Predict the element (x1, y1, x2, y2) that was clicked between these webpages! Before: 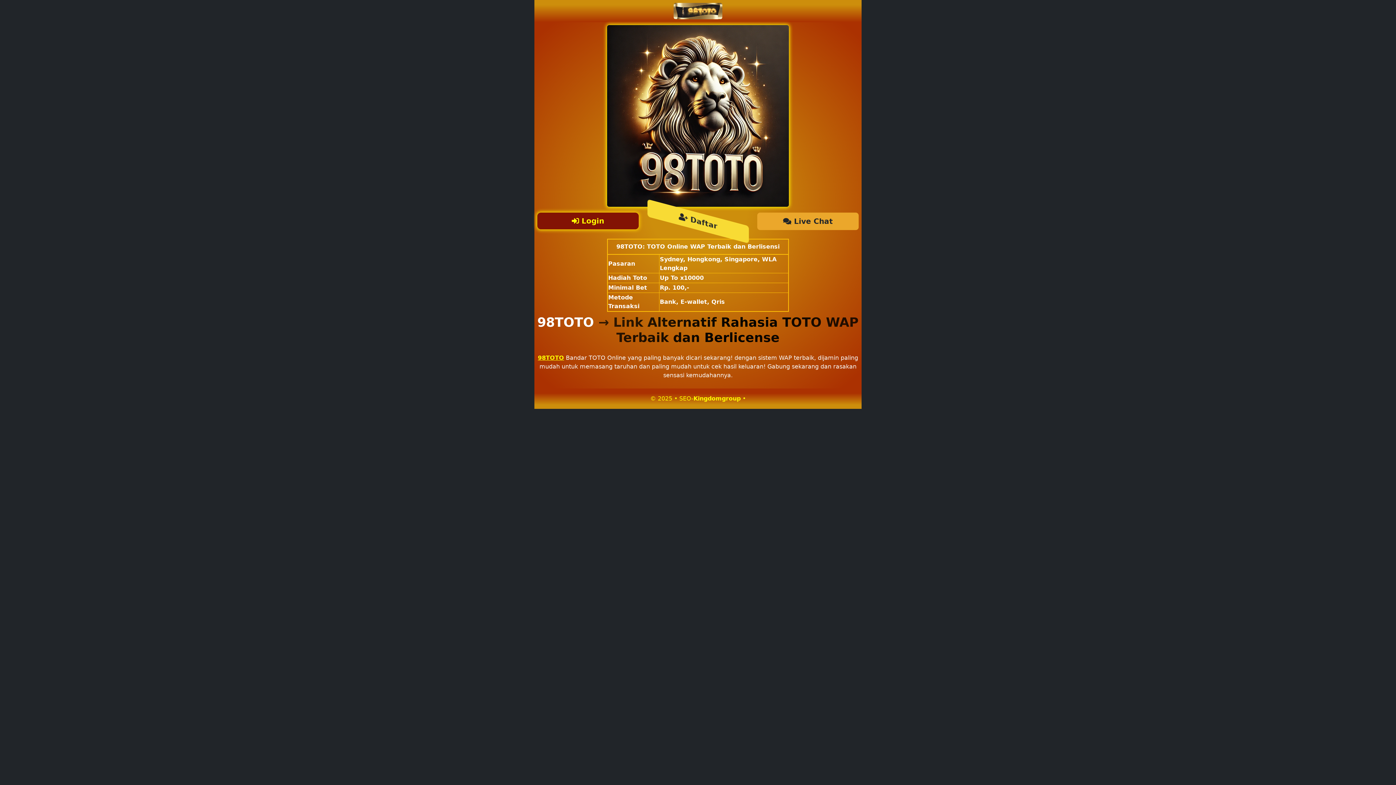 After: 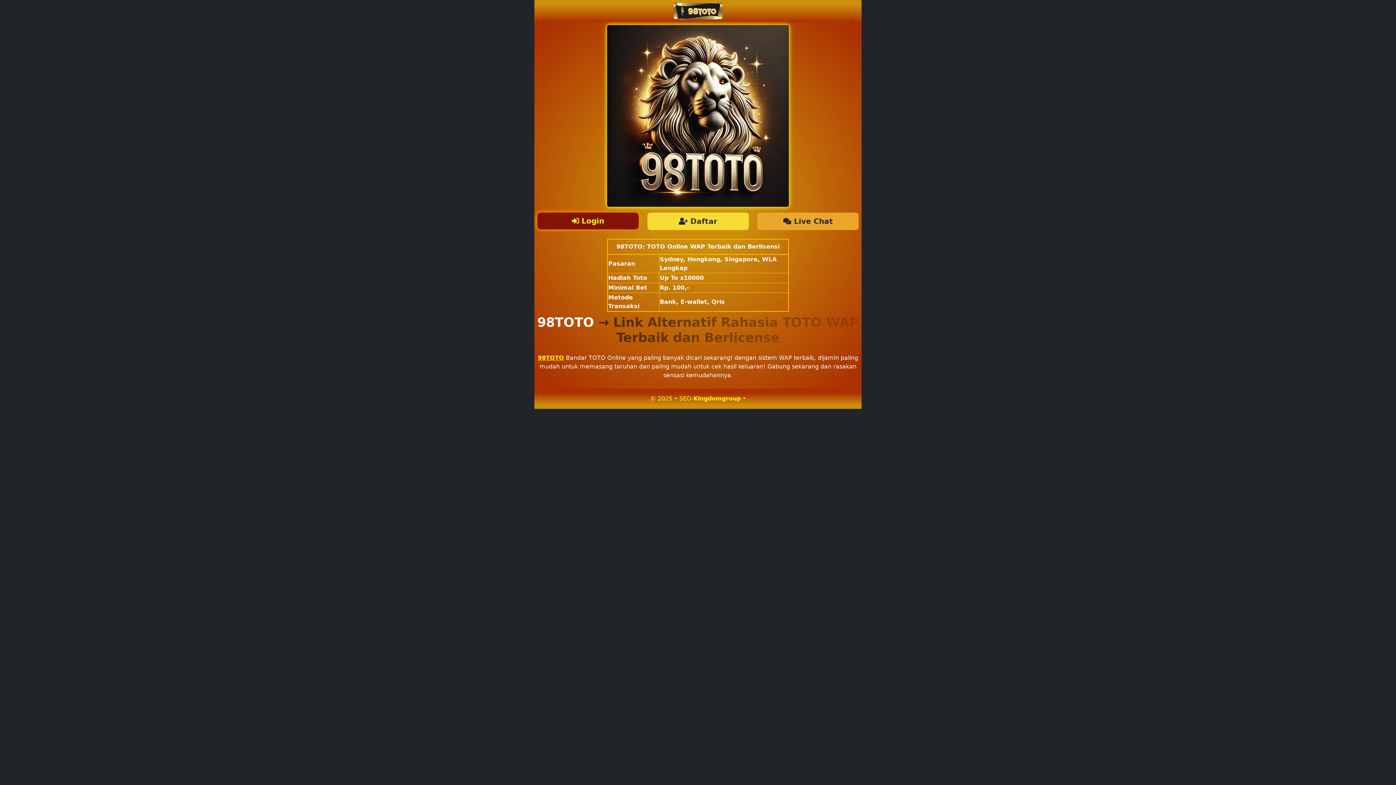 Action: bbox: (538, 354, 564, 361) label: 98TOTO